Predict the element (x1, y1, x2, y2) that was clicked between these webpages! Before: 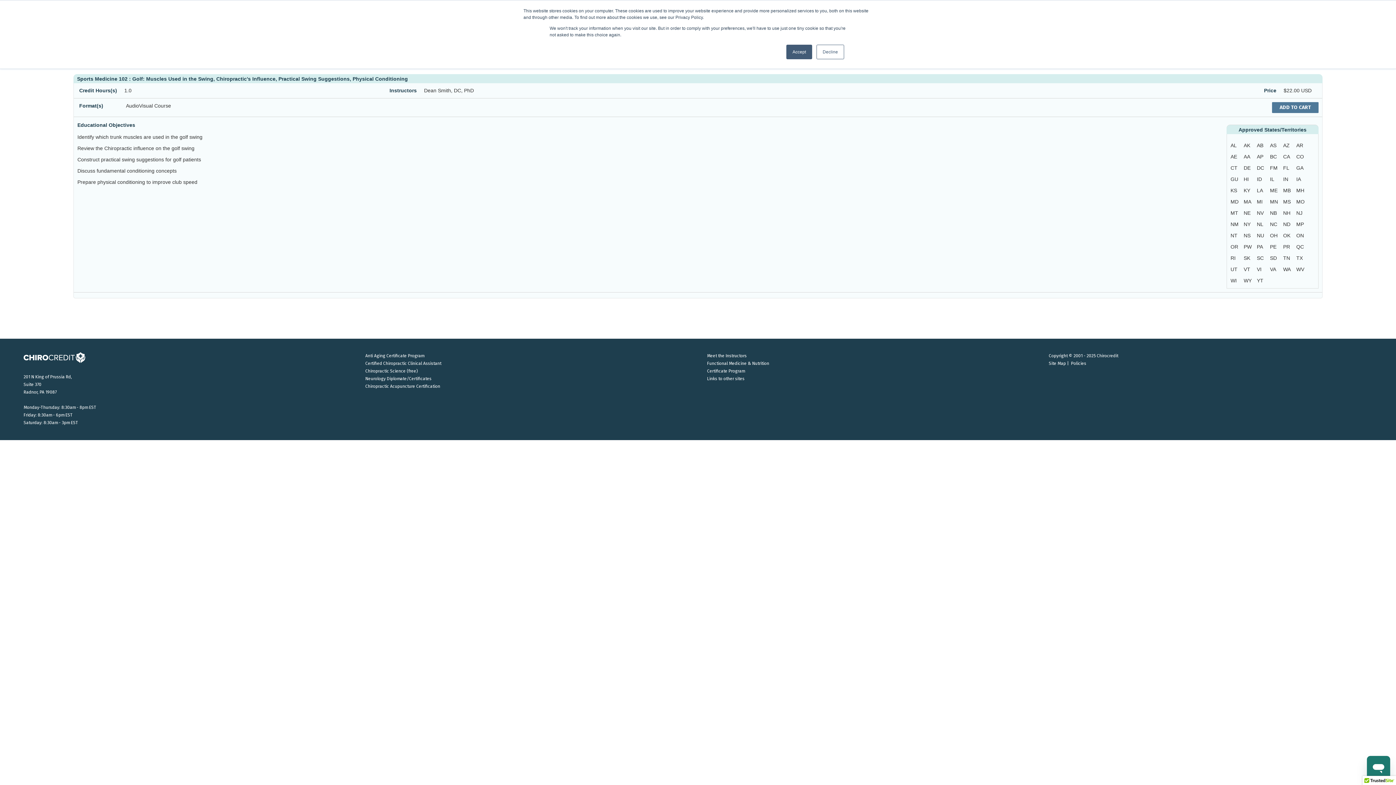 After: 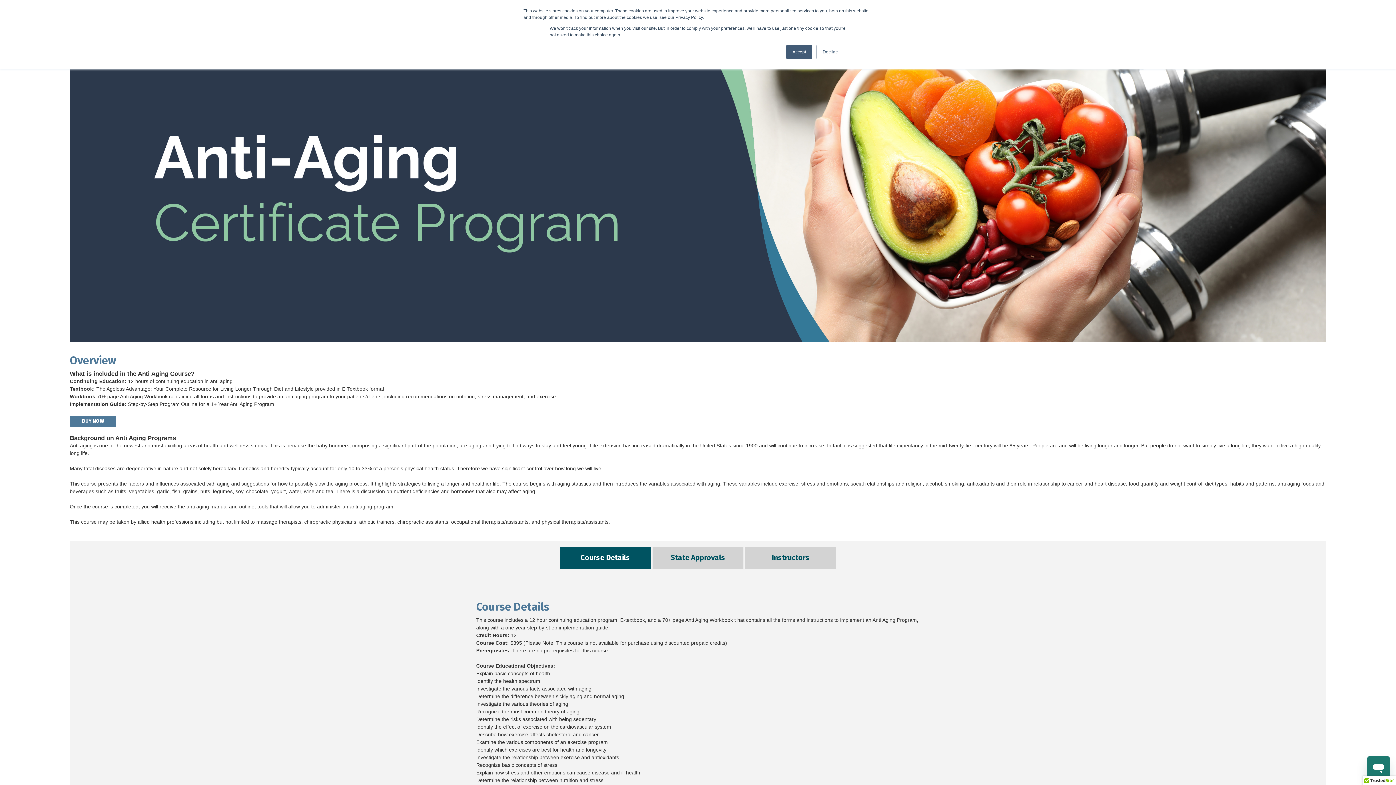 Action: bbox: (365, 353, 424, 358) label: Anti Aging Certificate Program